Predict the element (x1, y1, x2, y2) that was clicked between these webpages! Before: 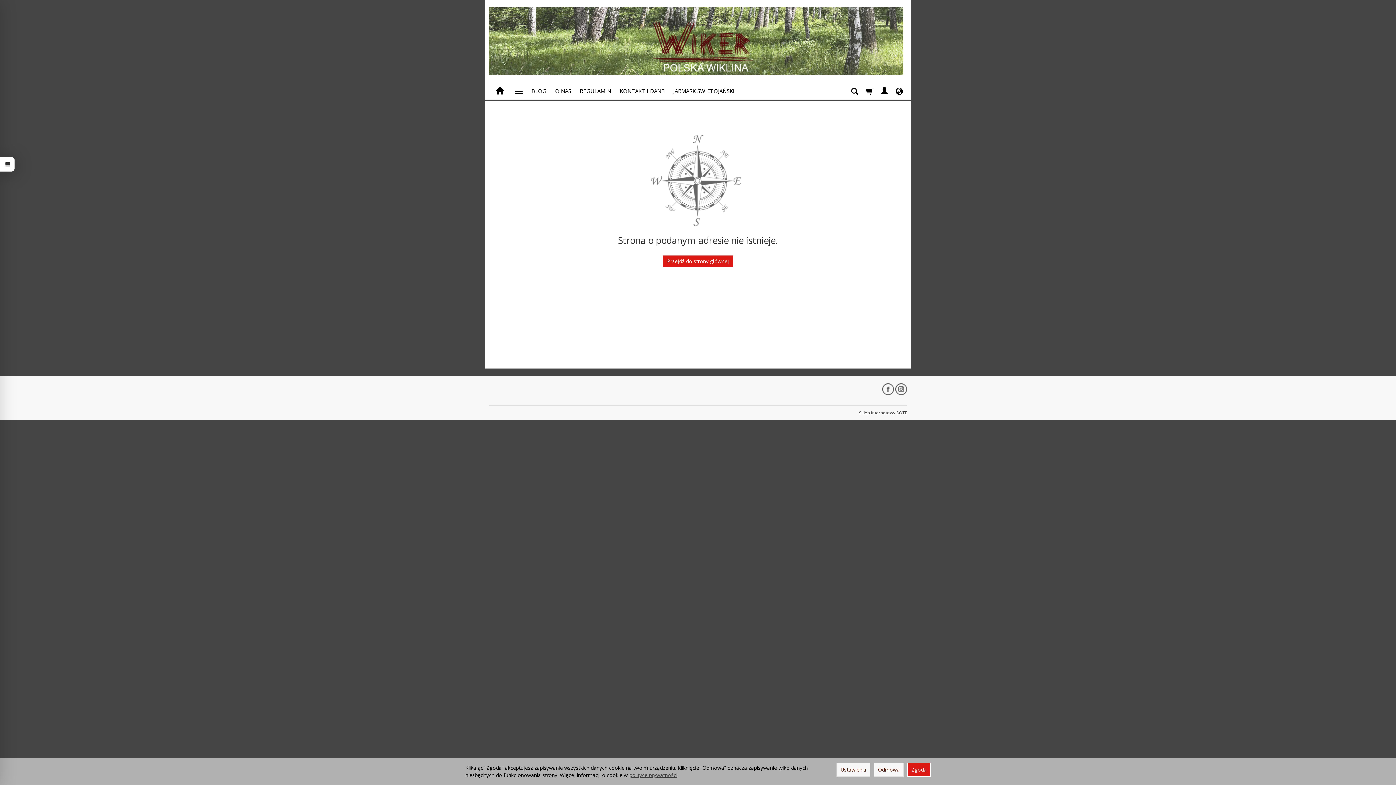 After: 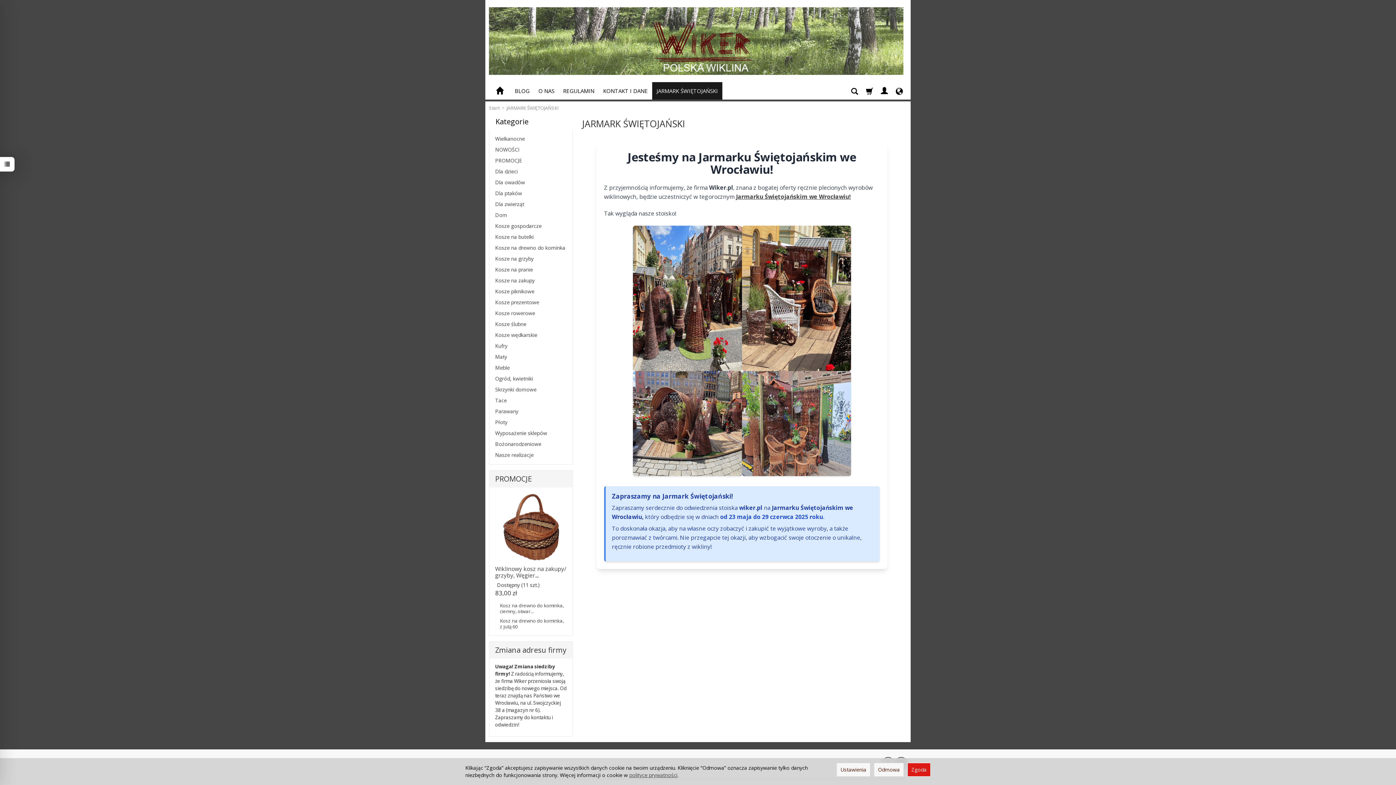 Action: bbox: (669, 82, 739, 99) label: JARMARK ŚWIĘTOJAŃSKI